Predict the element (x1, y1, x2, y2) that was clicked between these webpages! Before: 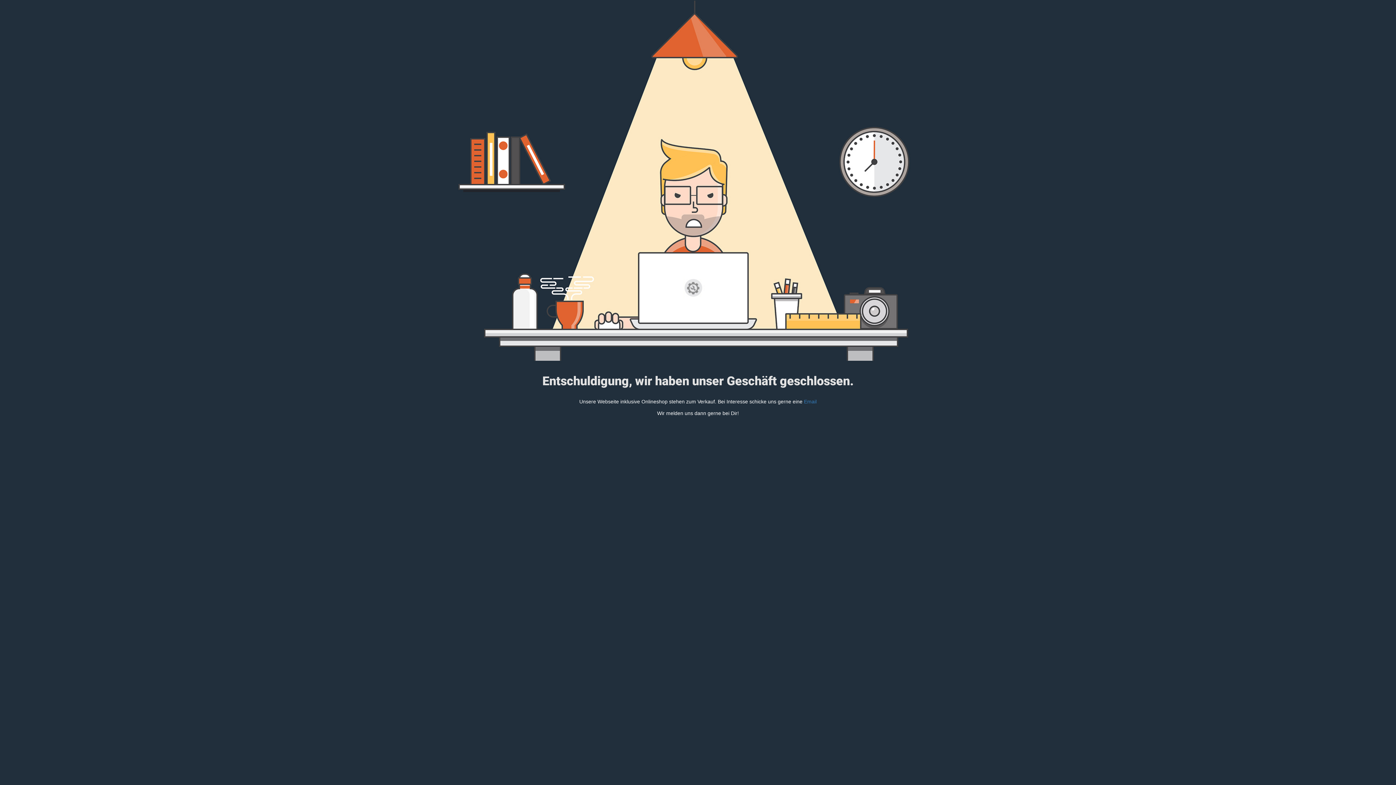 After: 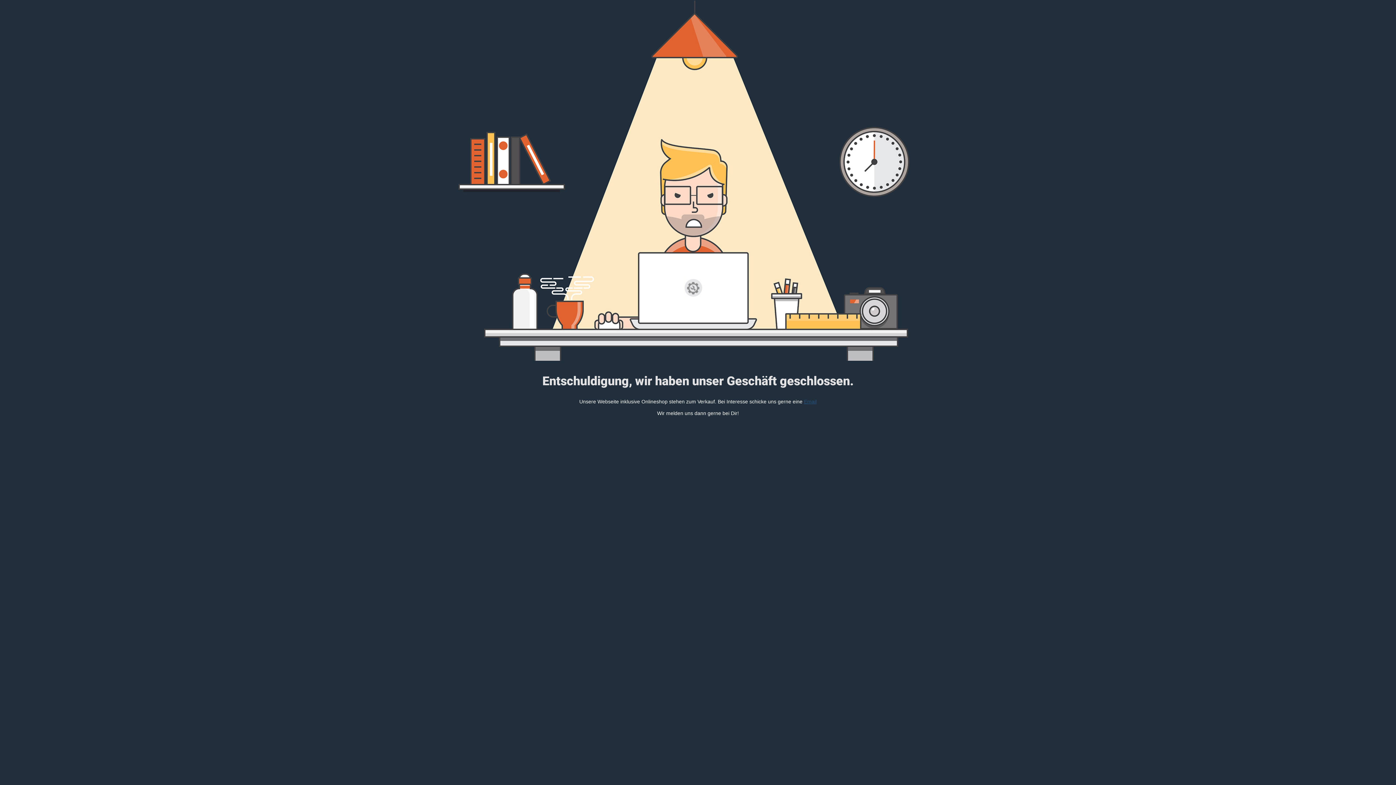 Action: label: Email bbox: (804, 398, 816, 404)